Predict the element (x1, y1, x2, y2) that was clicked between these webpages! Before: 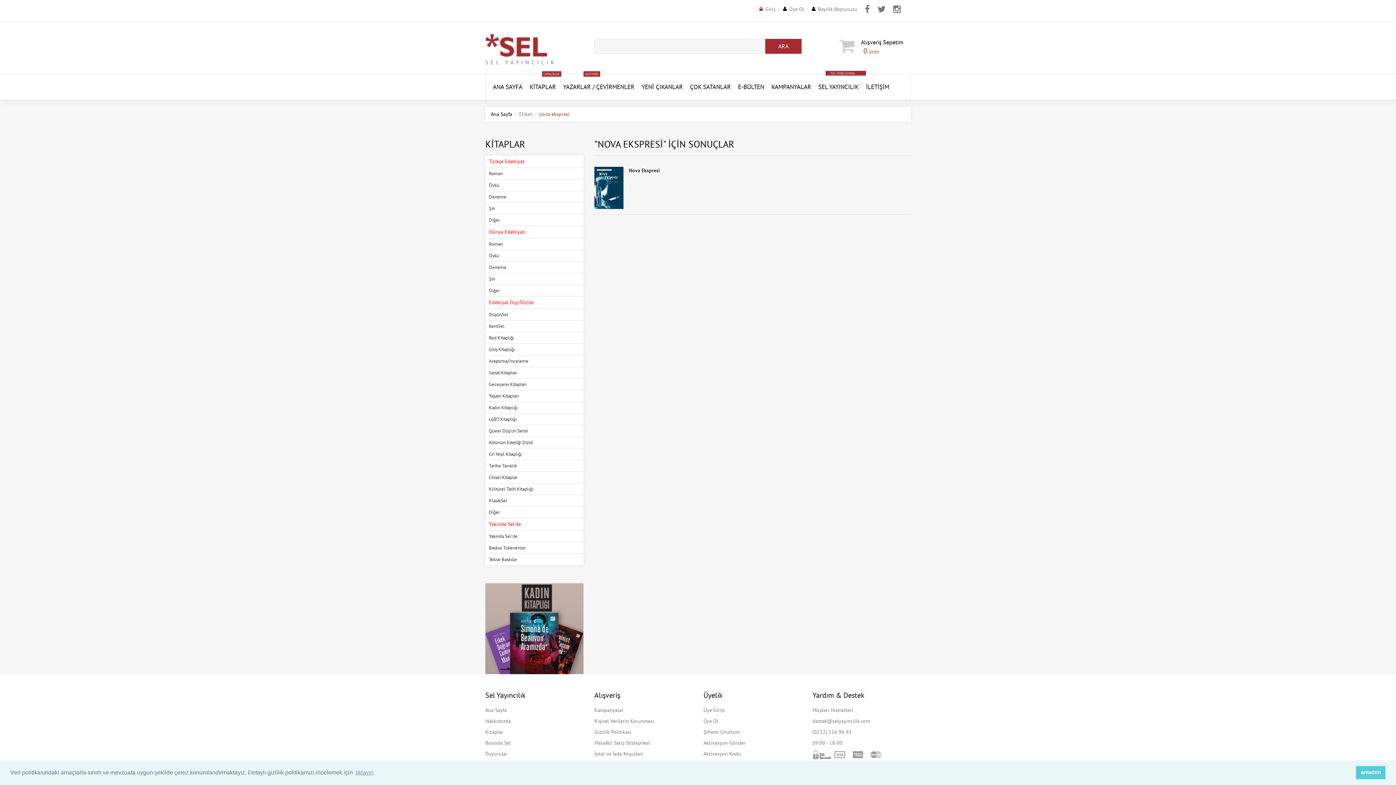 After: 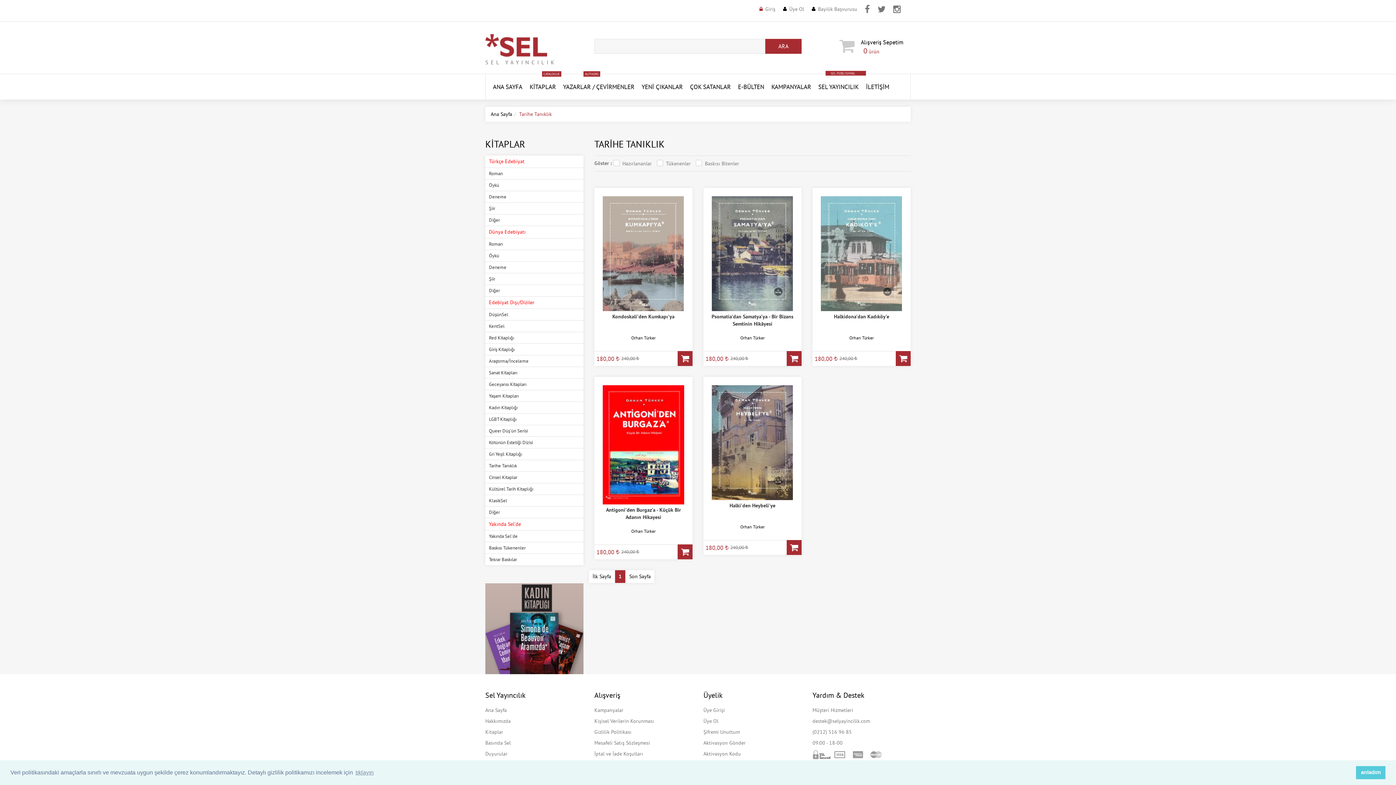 Action: bbox: (485, 460, 583, 471) label: Tarihe Tanıklık